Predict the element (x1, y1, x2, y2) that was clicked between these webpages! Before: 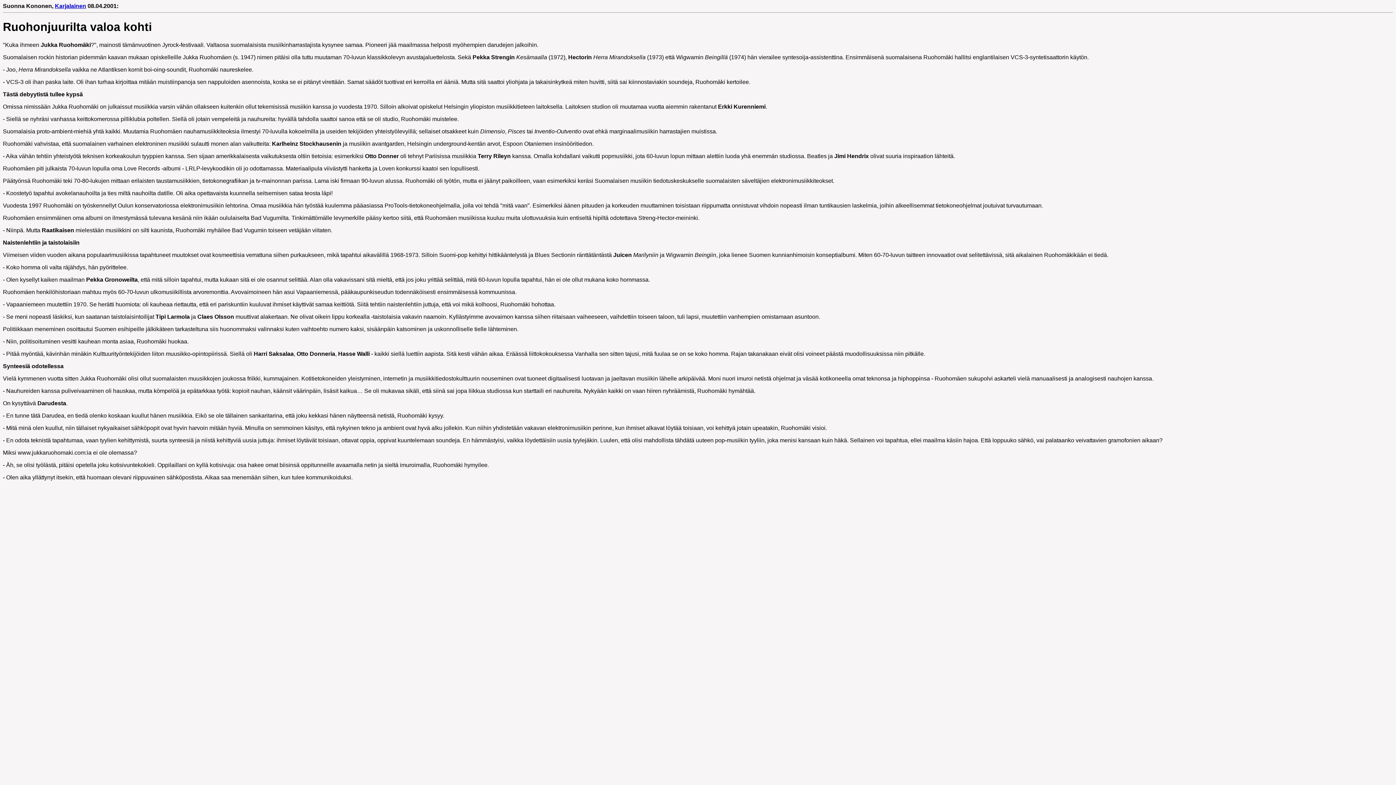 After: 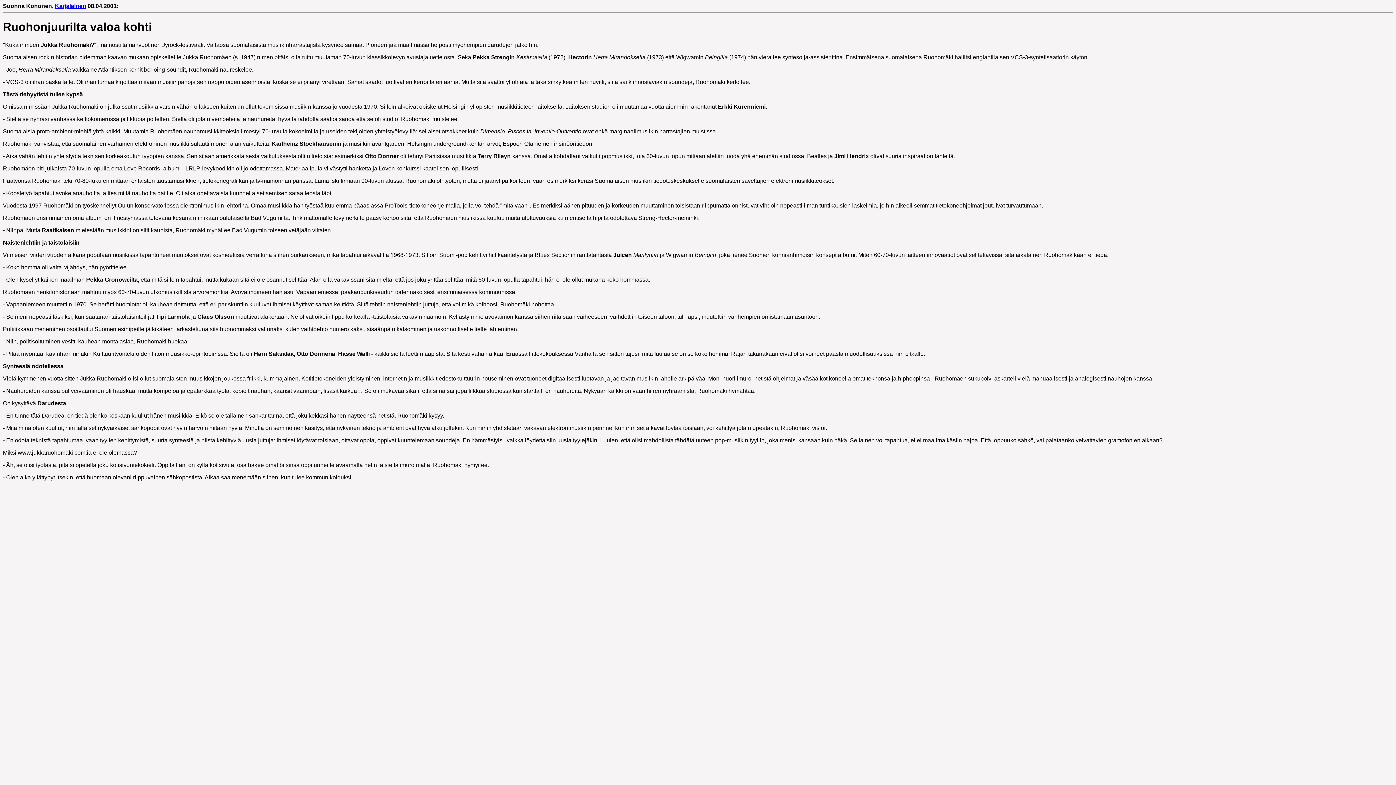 Action: label: Karjalainen bbox: (54, 2, 86, 9)